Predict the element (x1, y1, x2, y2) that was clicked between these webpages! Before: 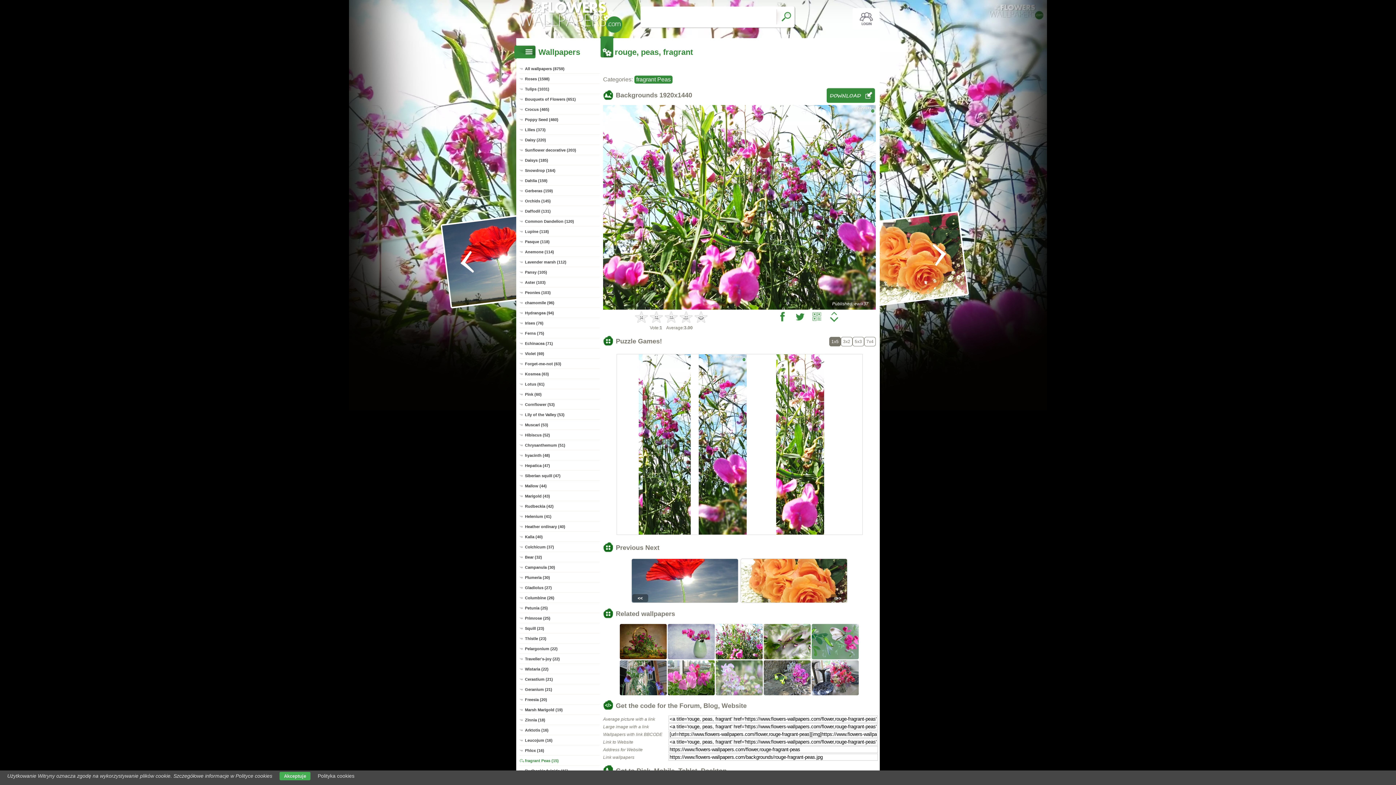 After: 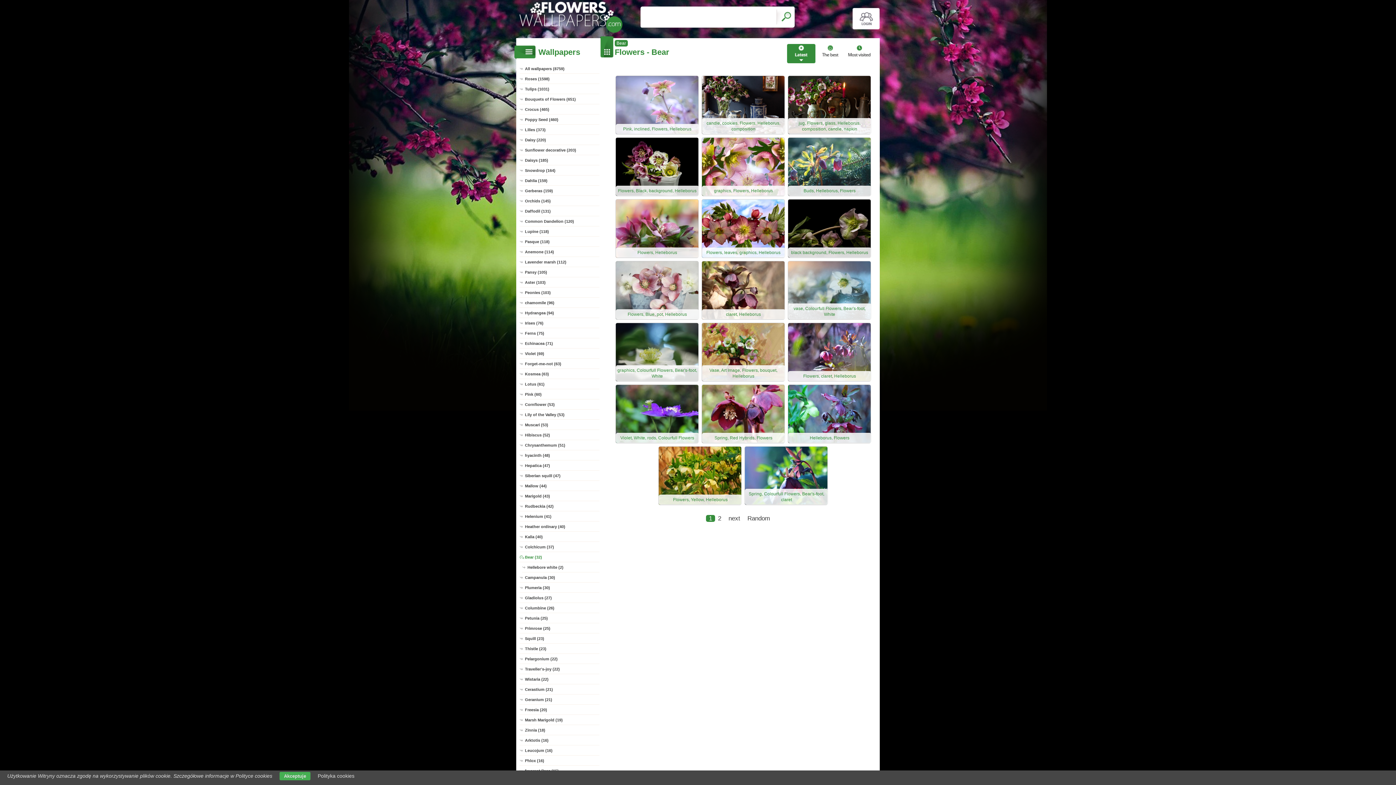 Action: label: Bear (32) bbox: (519, 552, 599, 562)